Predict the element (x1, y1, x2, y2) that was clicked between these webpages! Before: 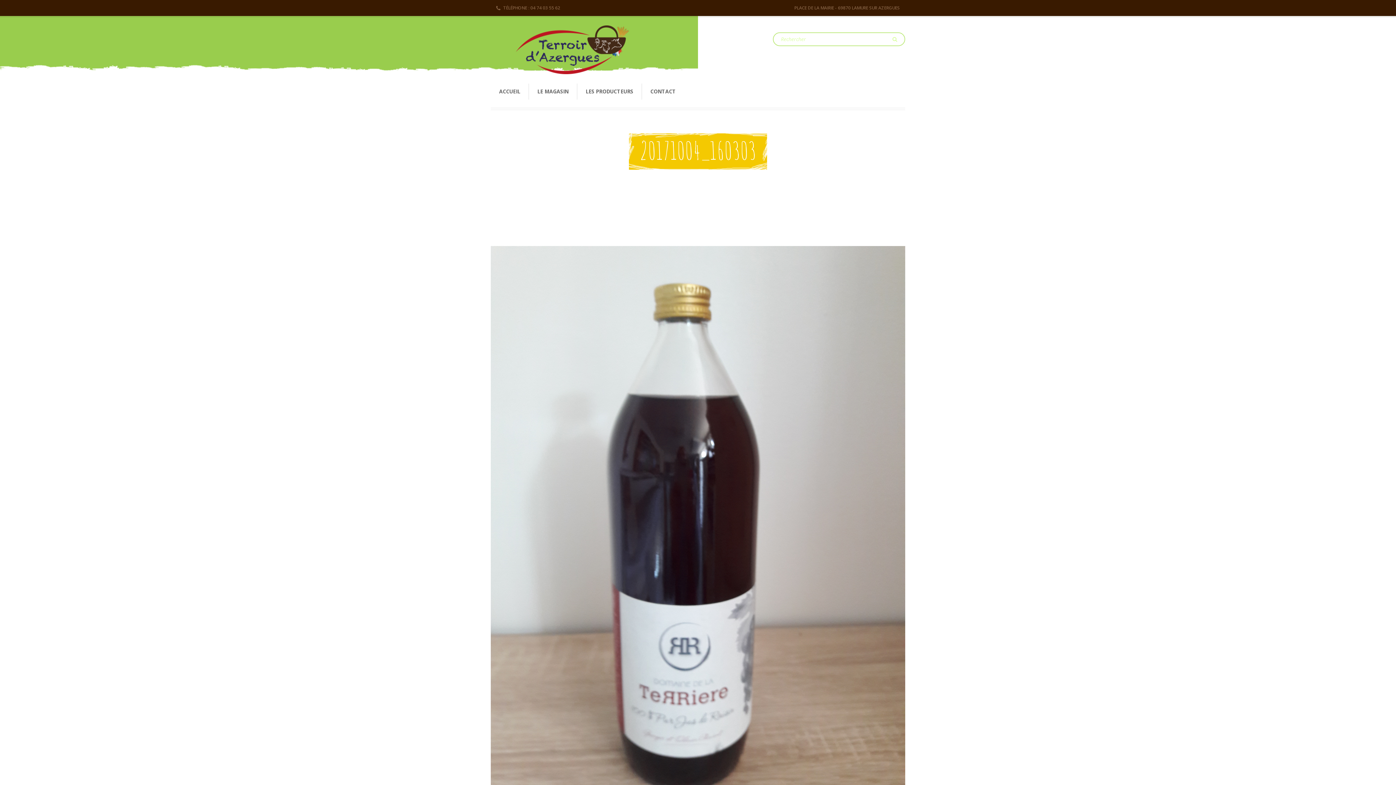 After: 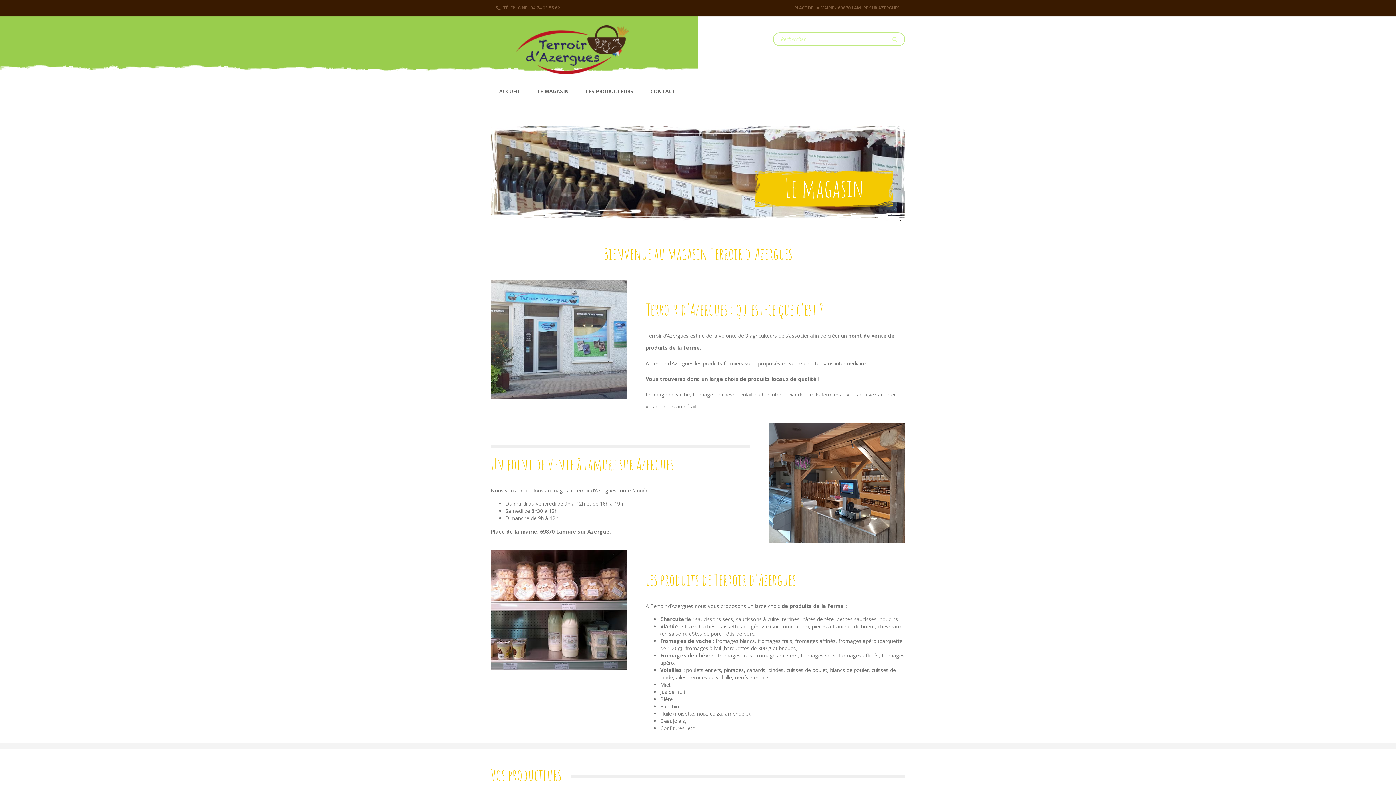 Action: label: LE MAGASIN bbox: (529, 83, 577, 99)